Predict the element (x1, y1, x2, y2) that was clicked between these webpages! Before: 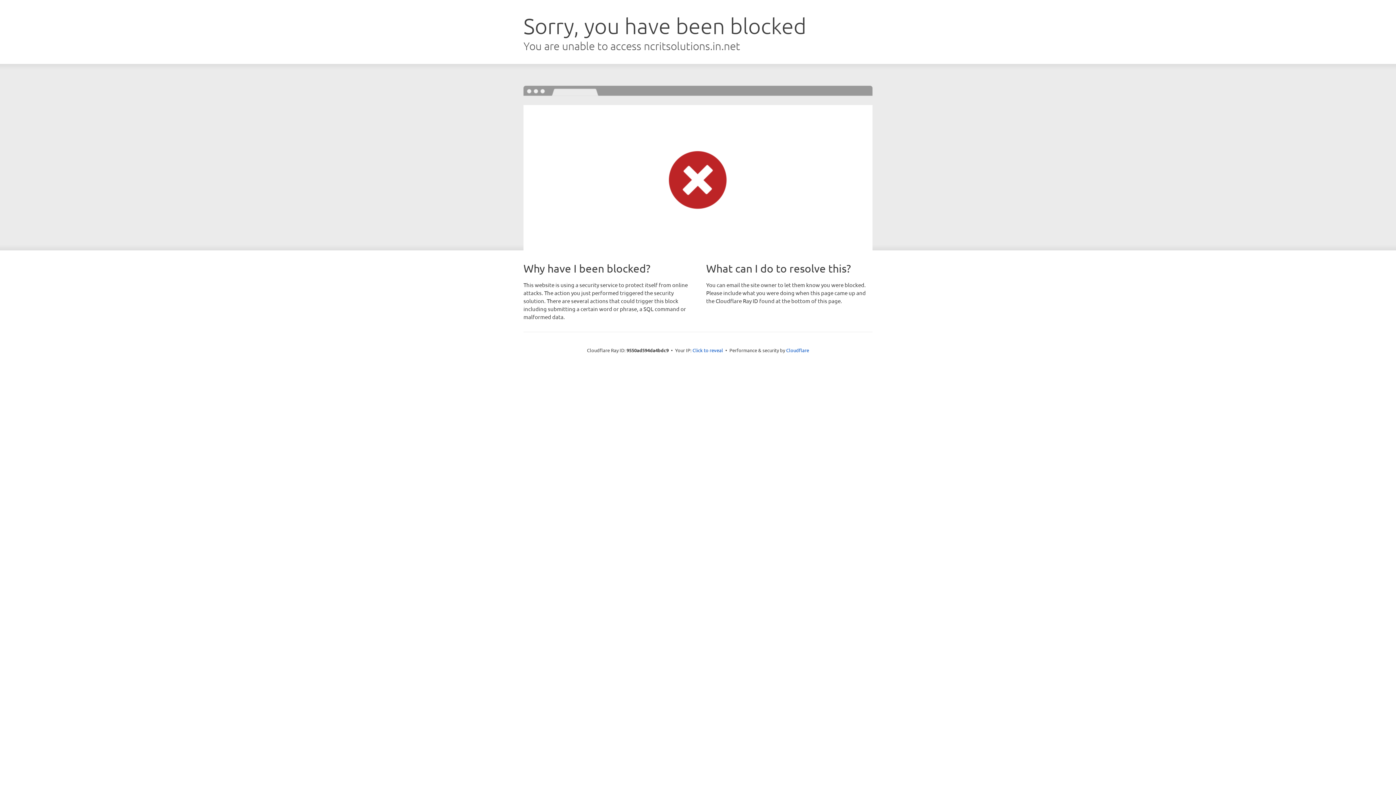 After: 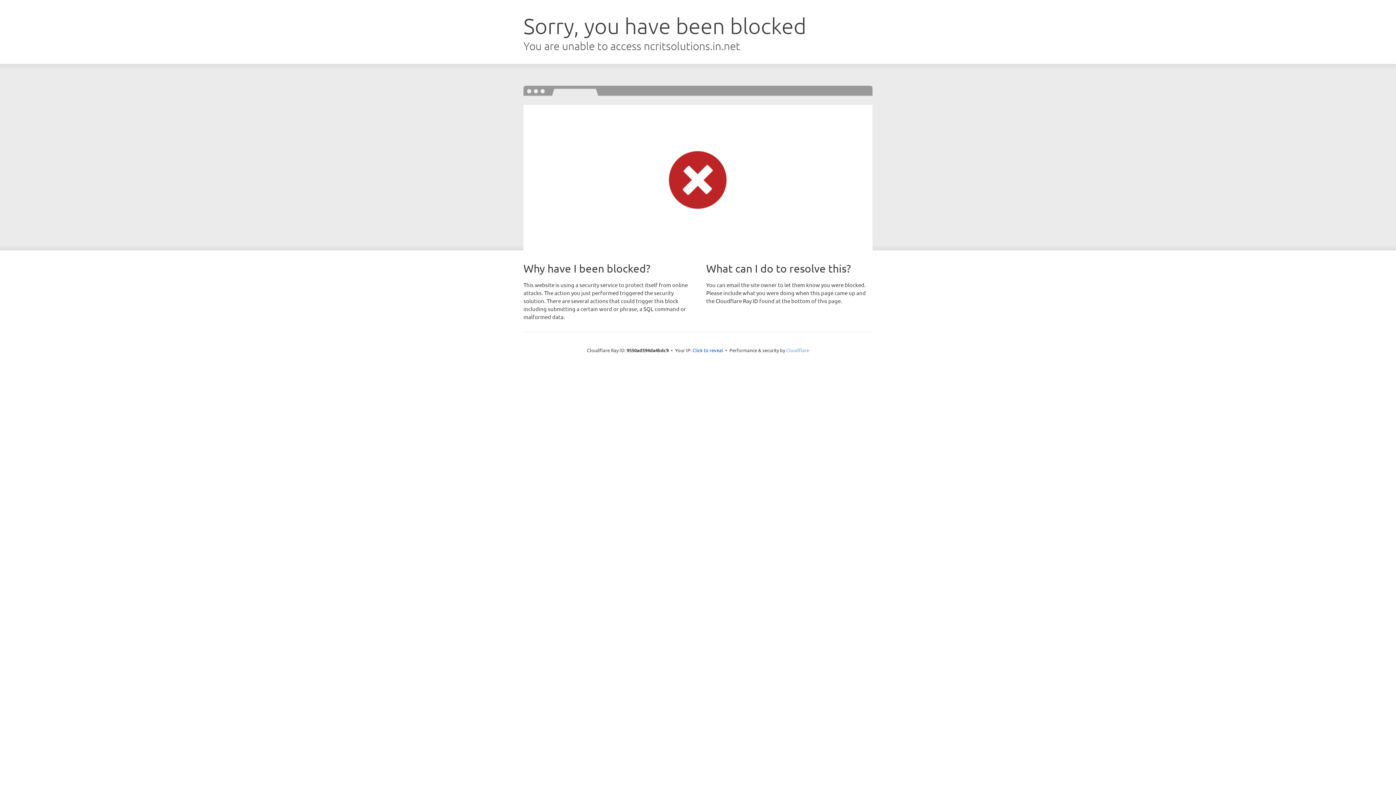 Action: label: Cloudflare bbox: (786, 347, 809, 353)